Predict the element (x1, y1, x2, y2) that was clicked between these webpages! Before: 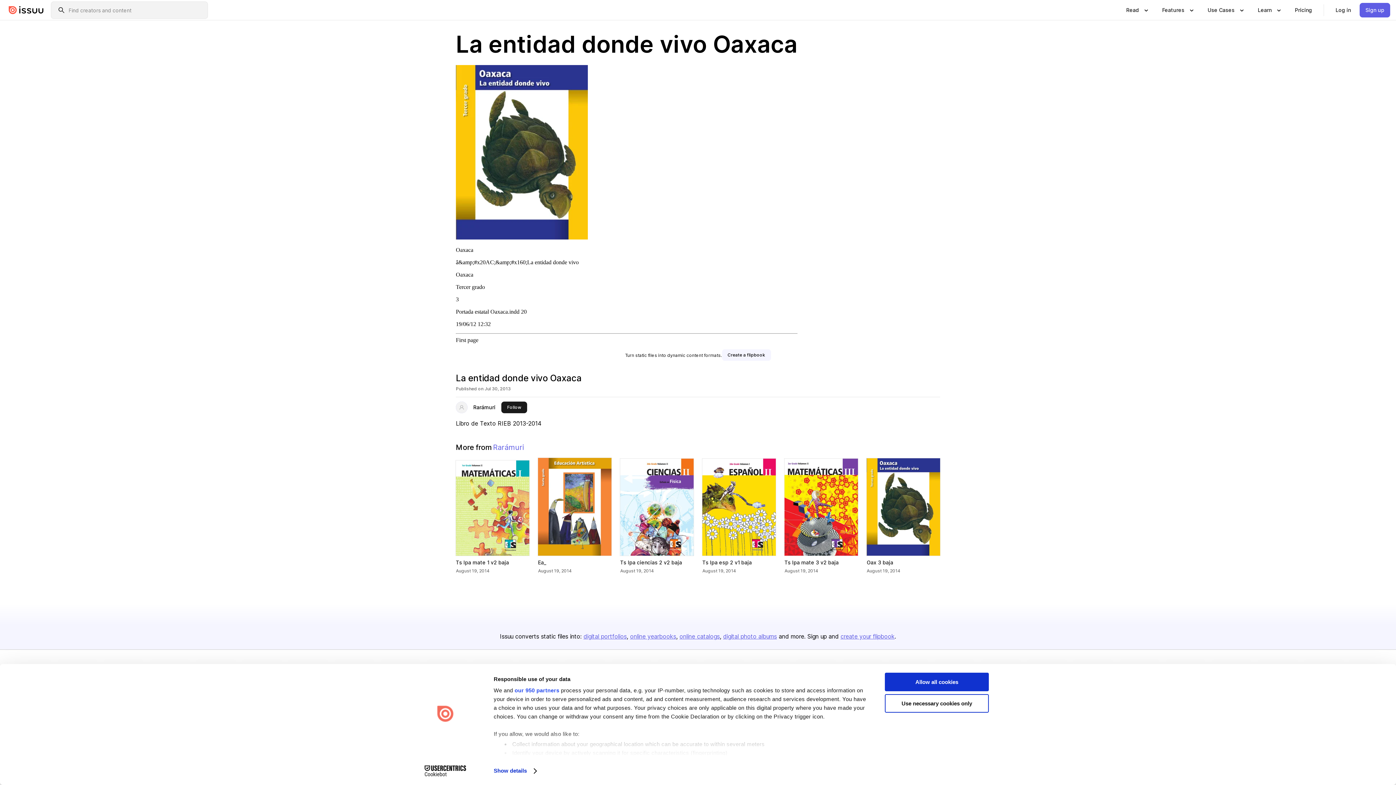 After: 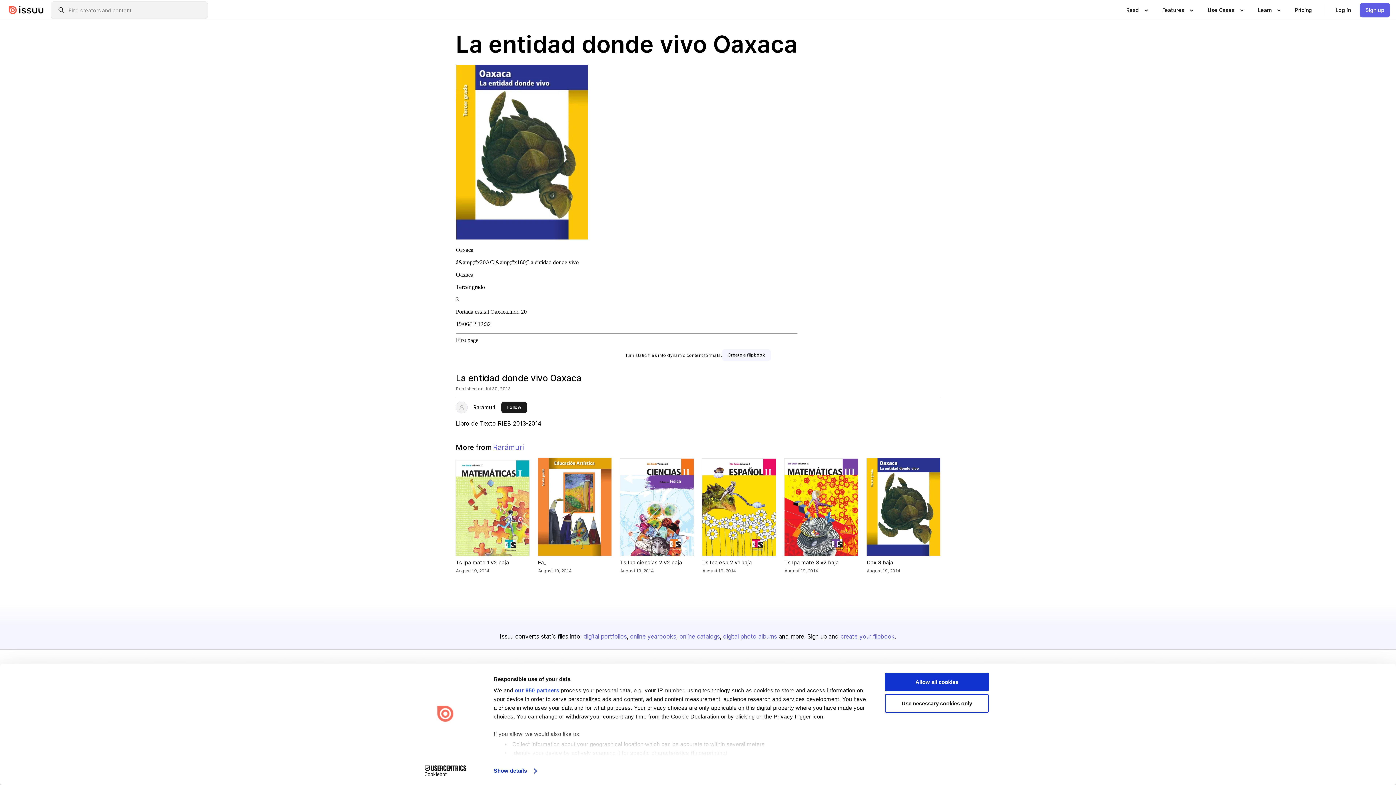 Action: label: Show details bbox: (493, 765, 536, 776)